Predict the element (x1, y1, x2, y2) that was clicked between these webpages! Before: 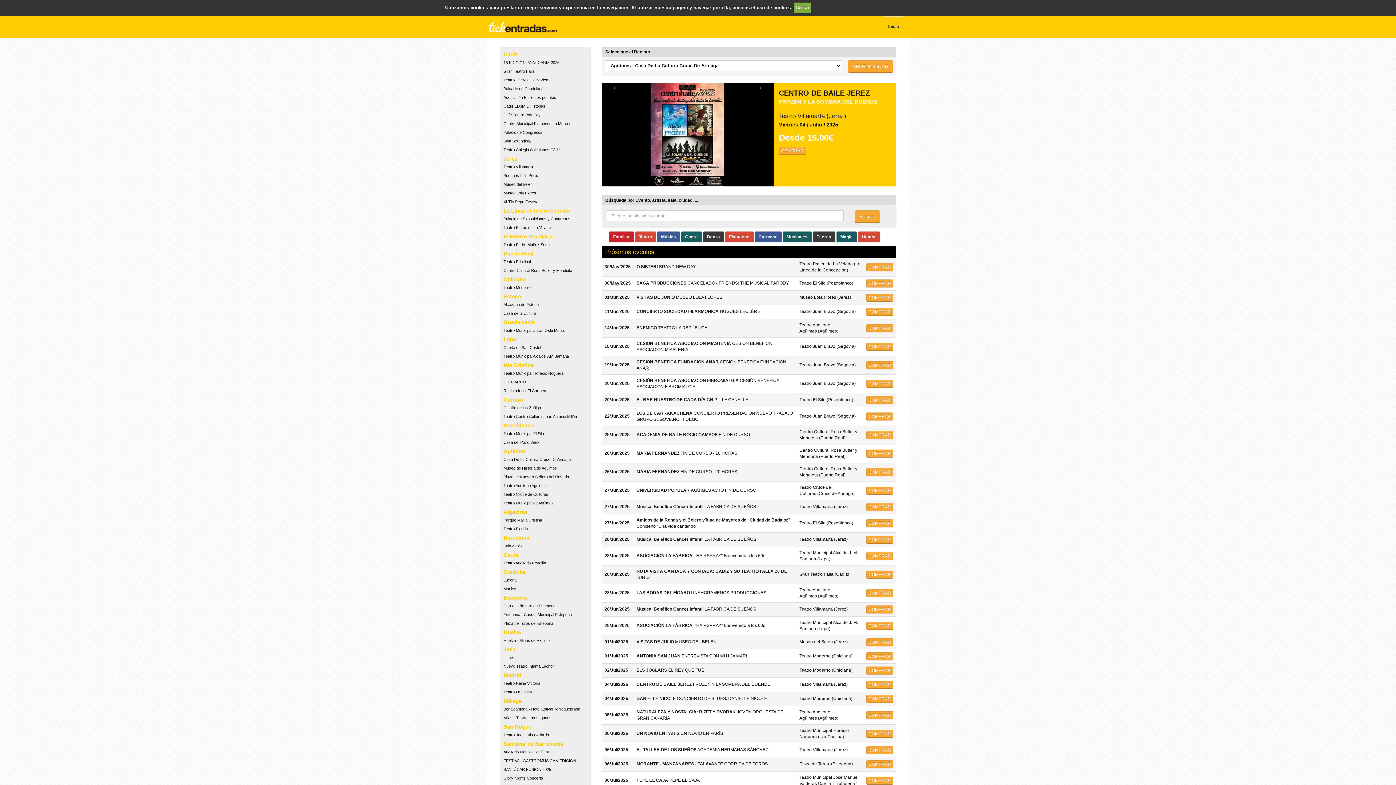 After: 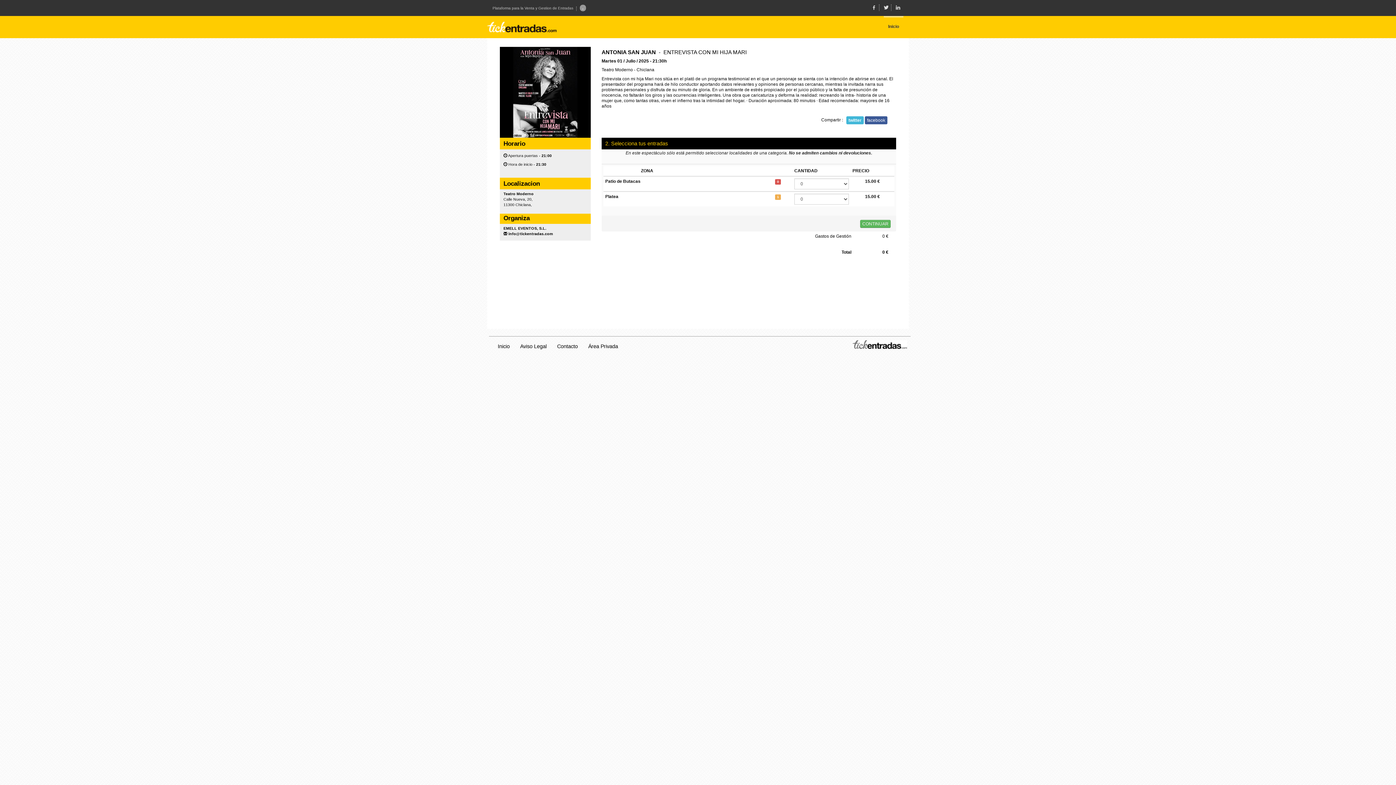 Action: label: COMPRAR bbox: (866, 652, 893, 660)